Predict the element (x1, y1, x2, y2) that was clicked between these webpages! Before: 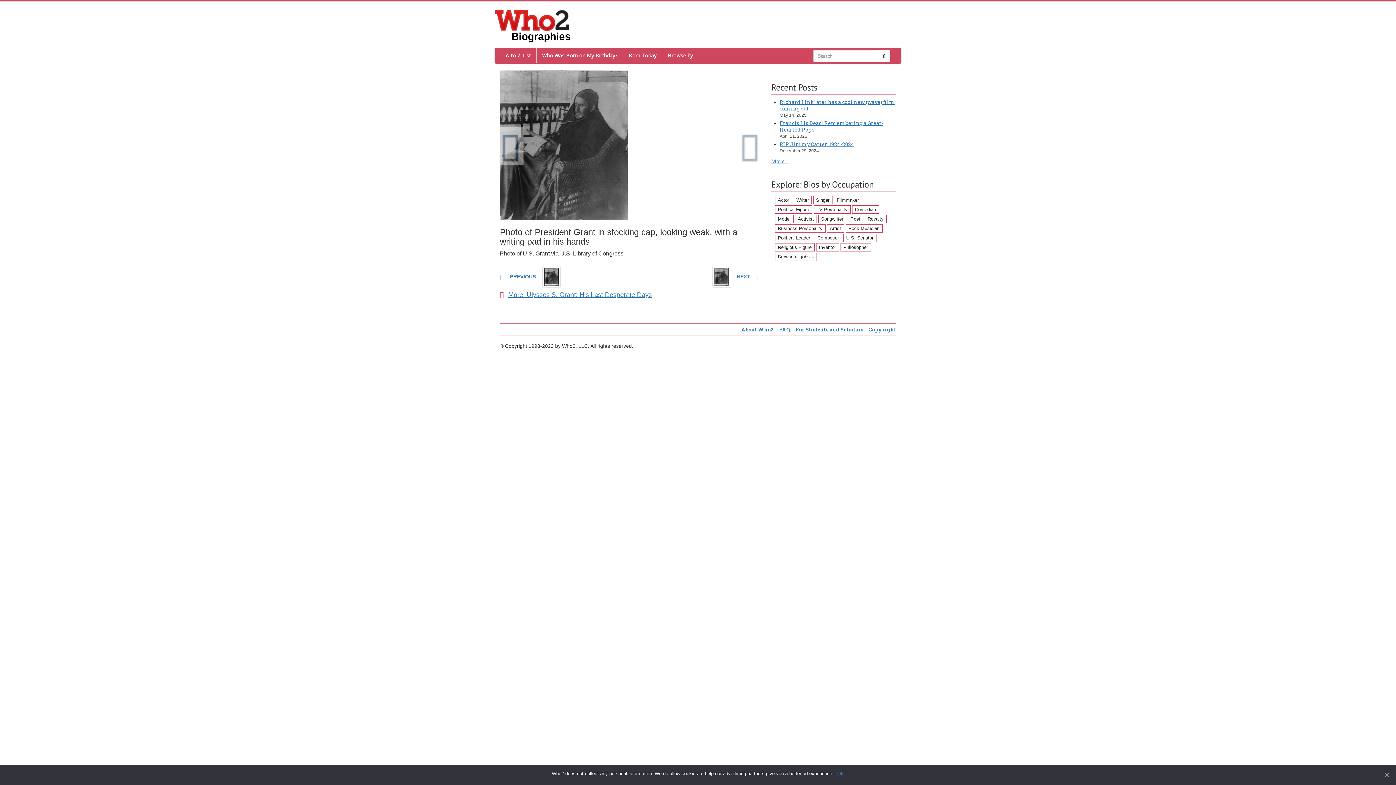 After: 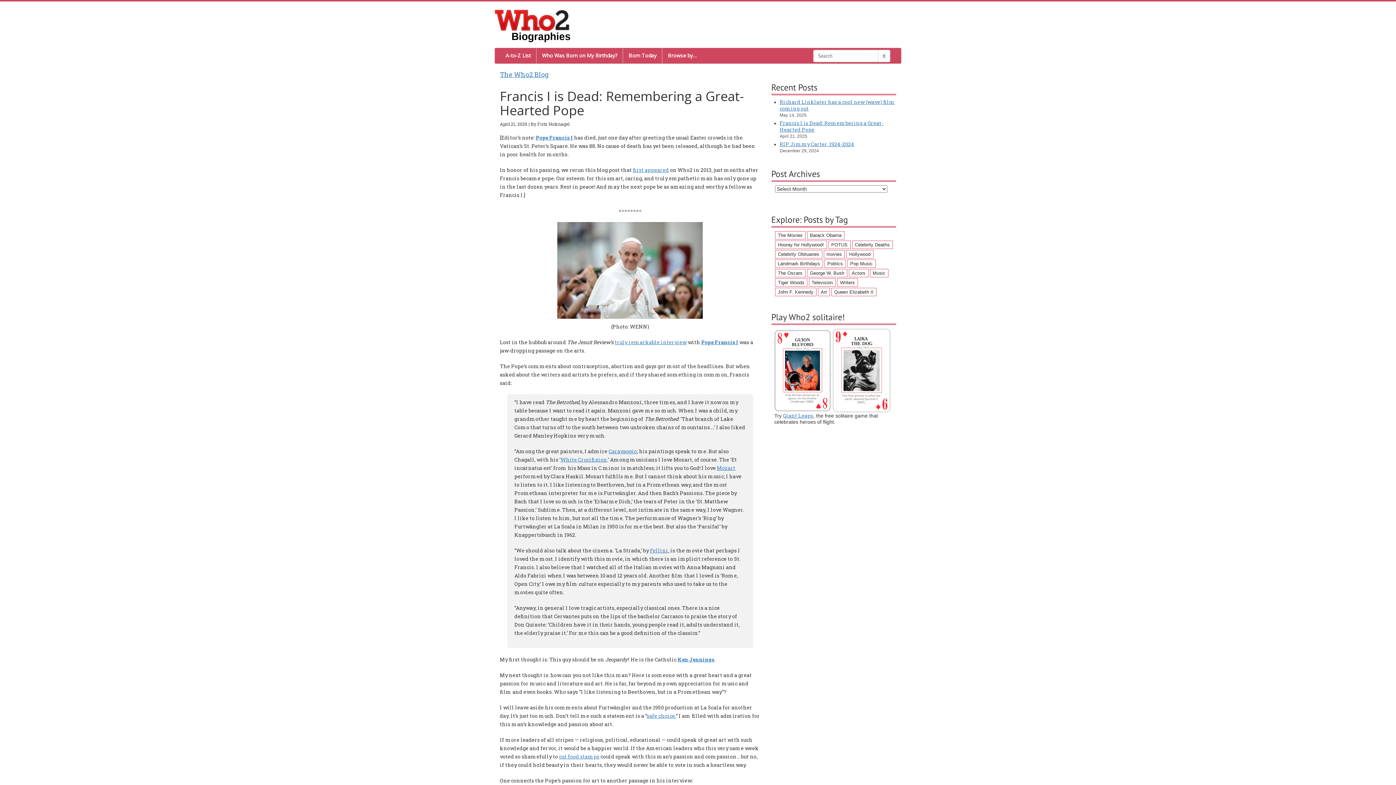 Action: bbox: (779, 119, 883, 133) label: Francis I is Dead: Remembering a Great-Hearted Pope